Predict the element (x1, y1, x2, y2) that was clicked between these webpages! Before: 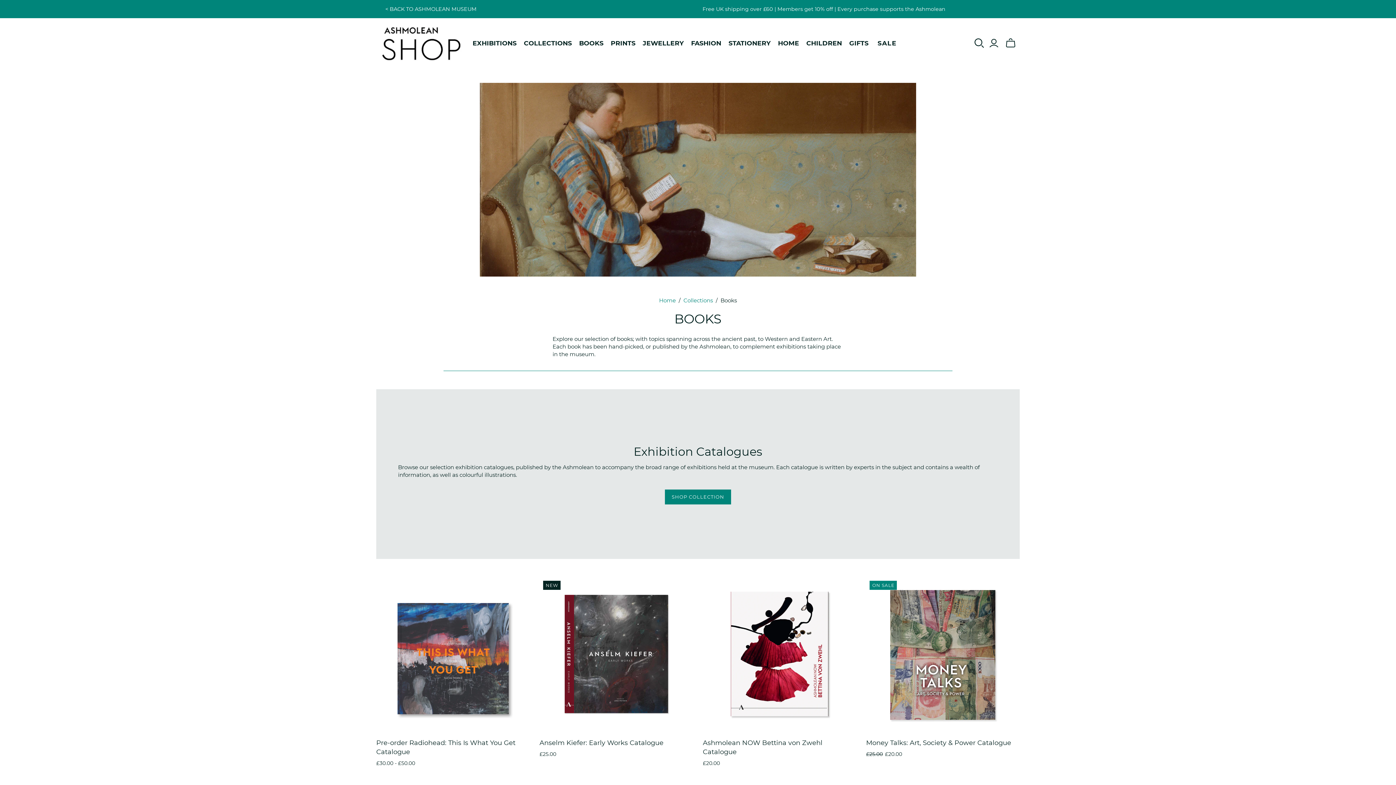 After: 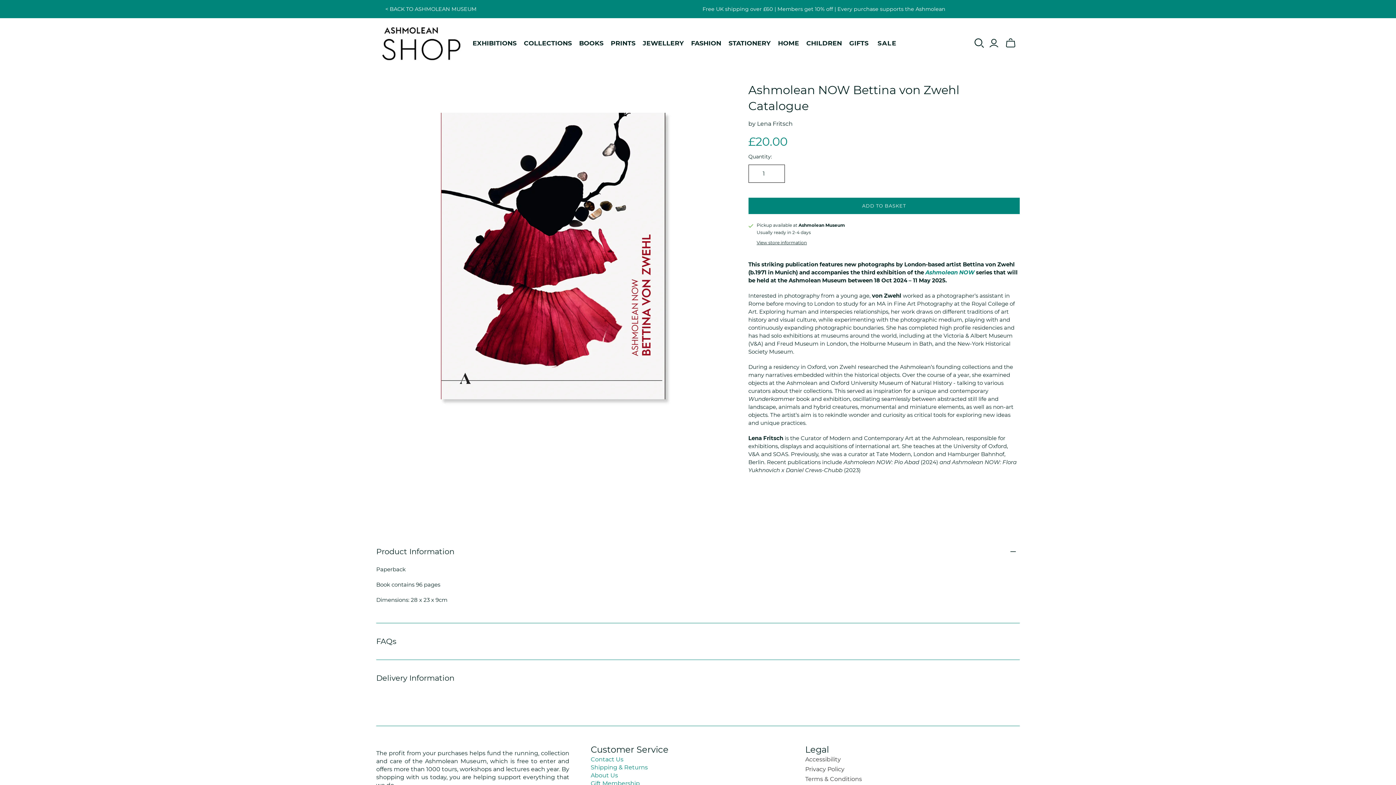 Action: bbox: (703, 577, 856, 731) label: Ashmolean NOW Bettina von Zwehl Catalogue